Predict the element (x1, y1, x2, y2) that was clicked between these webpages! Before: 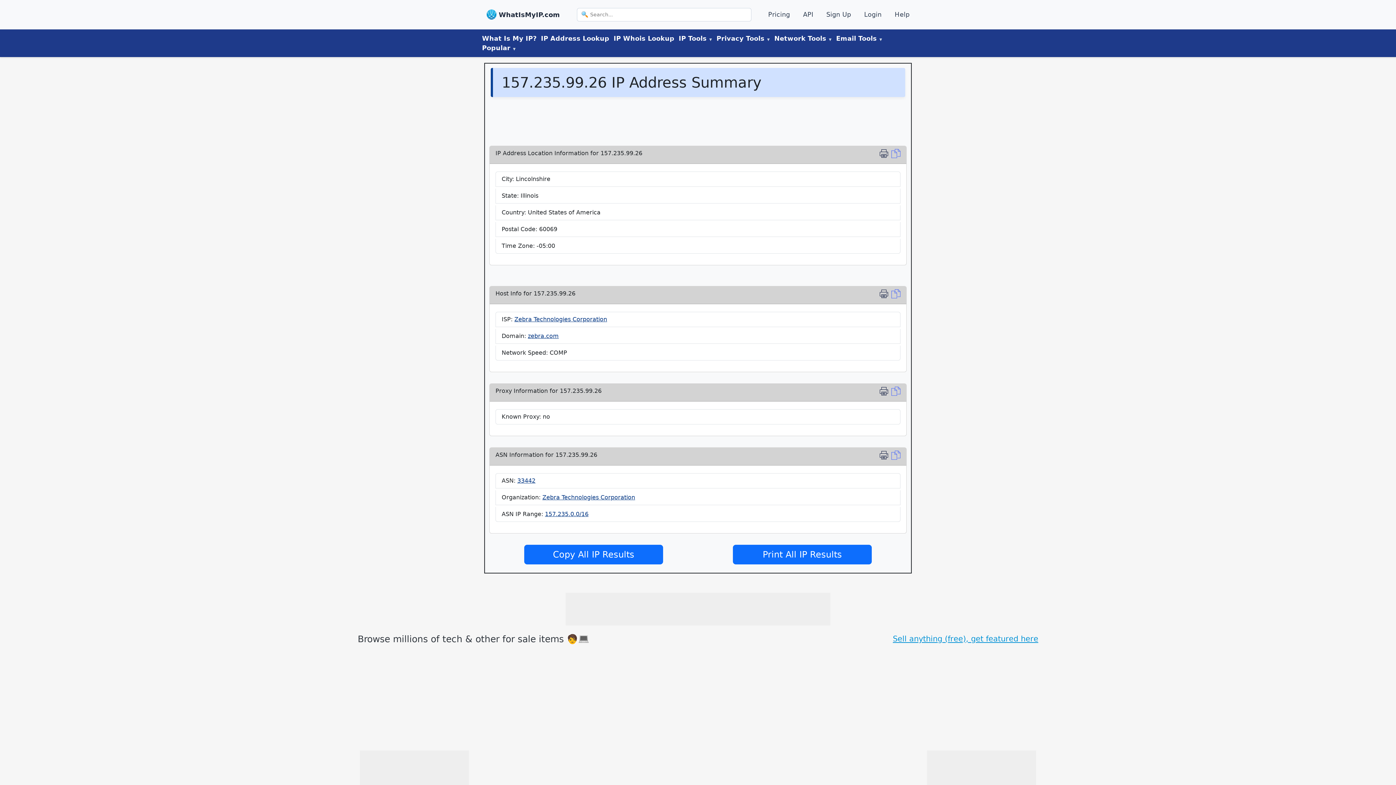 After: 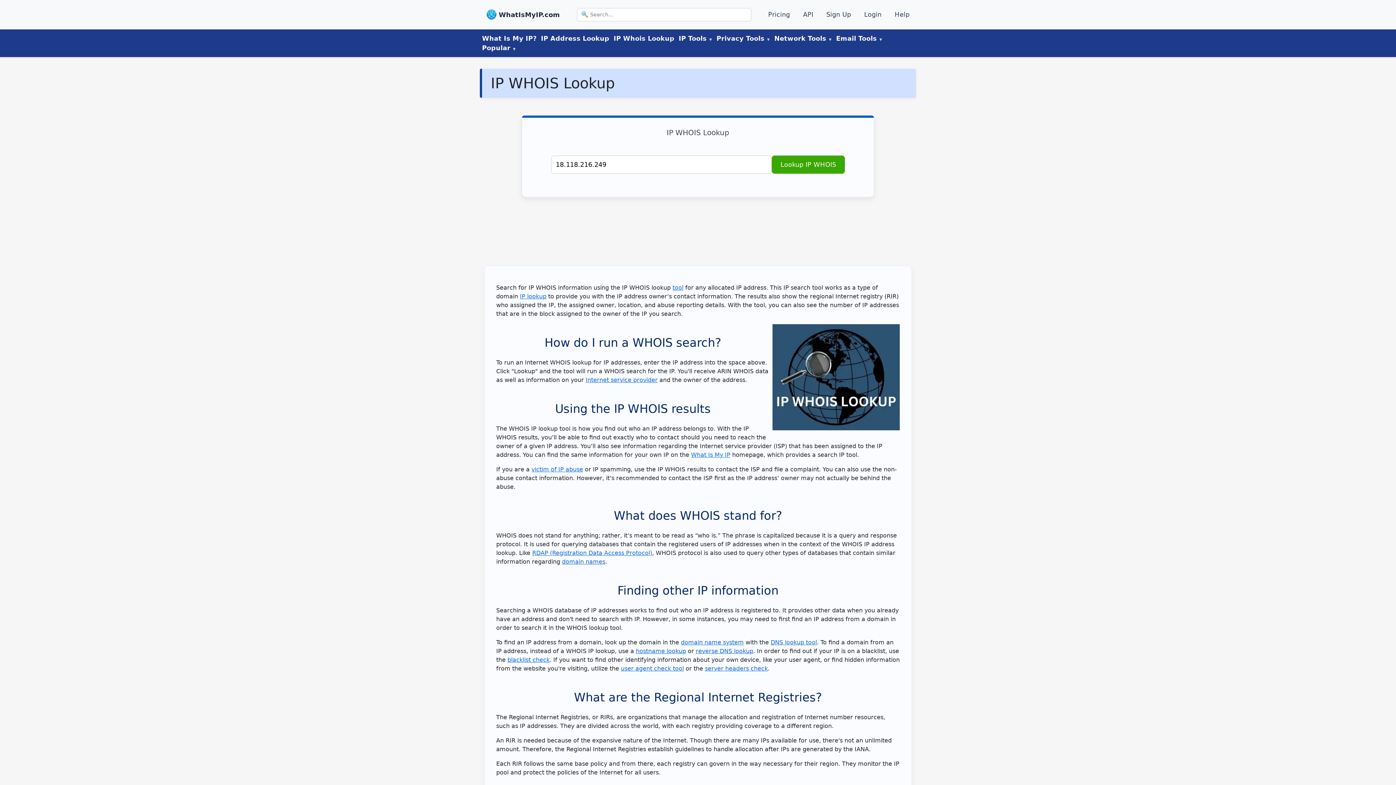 Action: bbox: (611, 32, 676, 44) label: IP Whois Lookup